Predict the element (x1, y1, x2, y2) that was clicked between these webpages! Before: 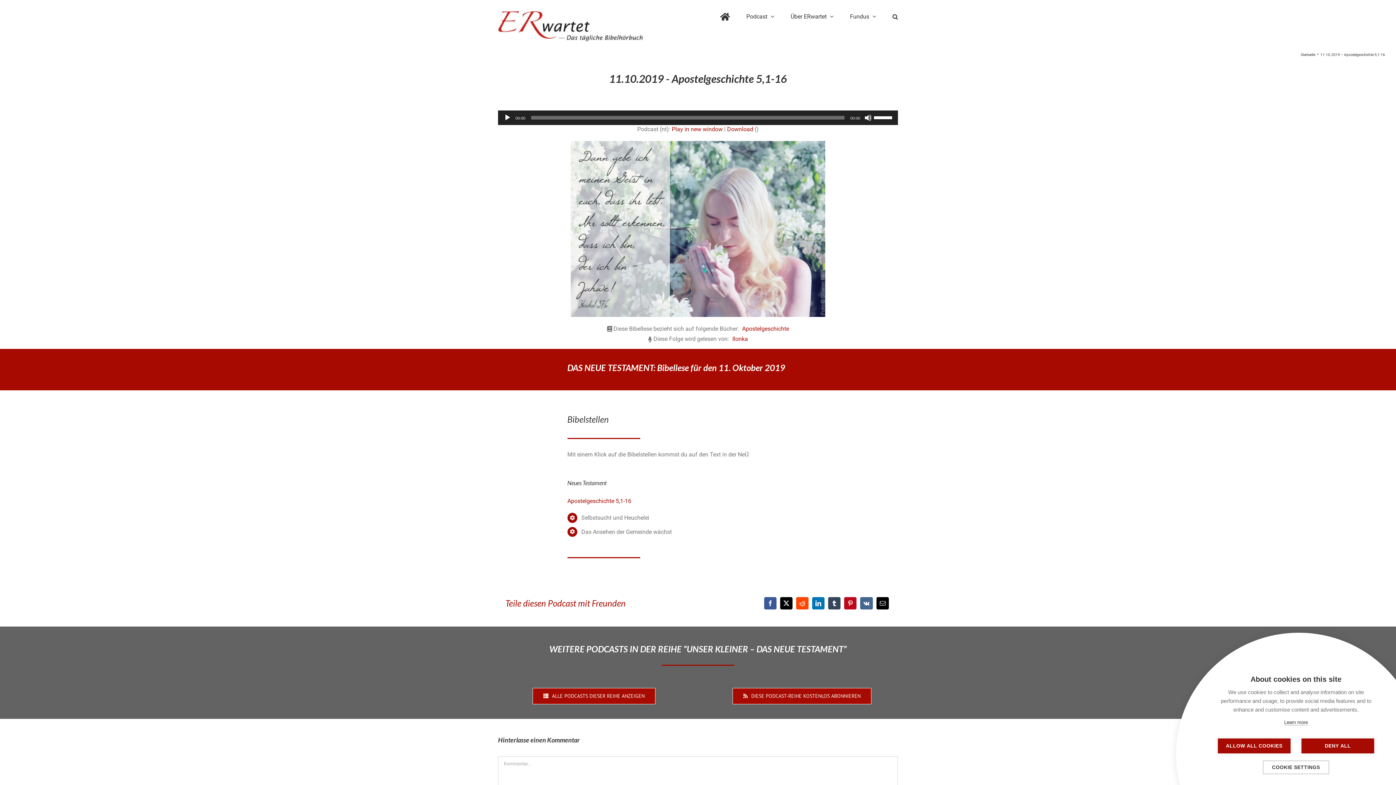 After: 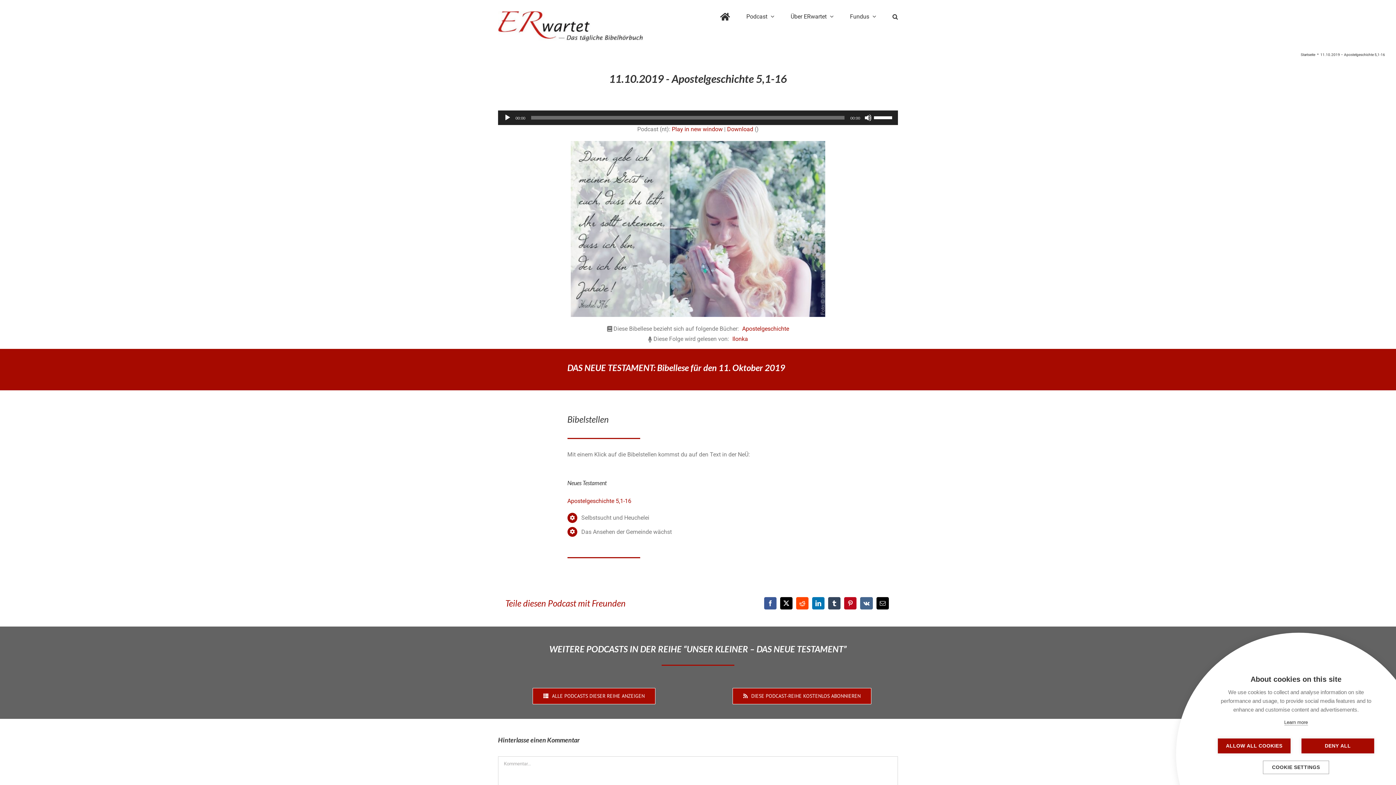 Action: bbox: (570, 309, 825, 315)